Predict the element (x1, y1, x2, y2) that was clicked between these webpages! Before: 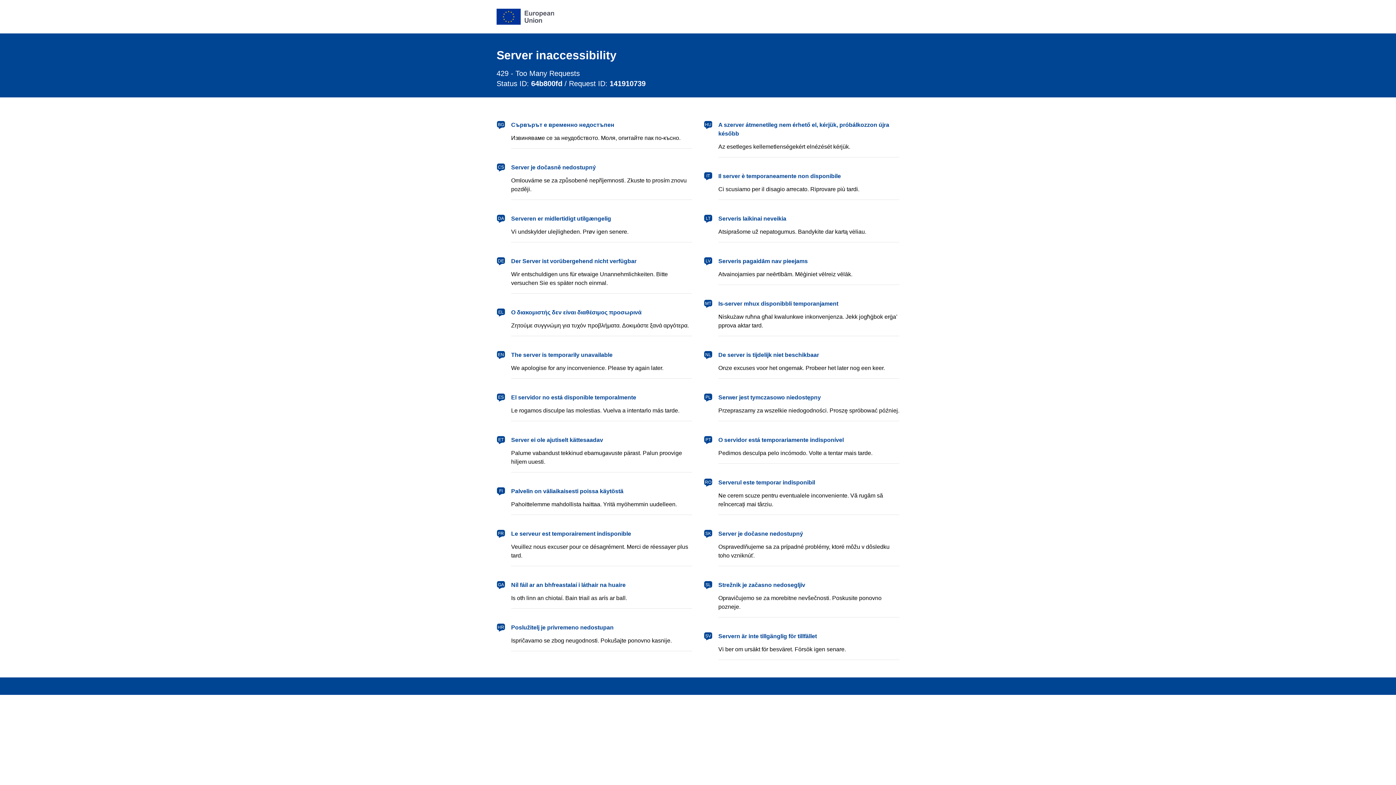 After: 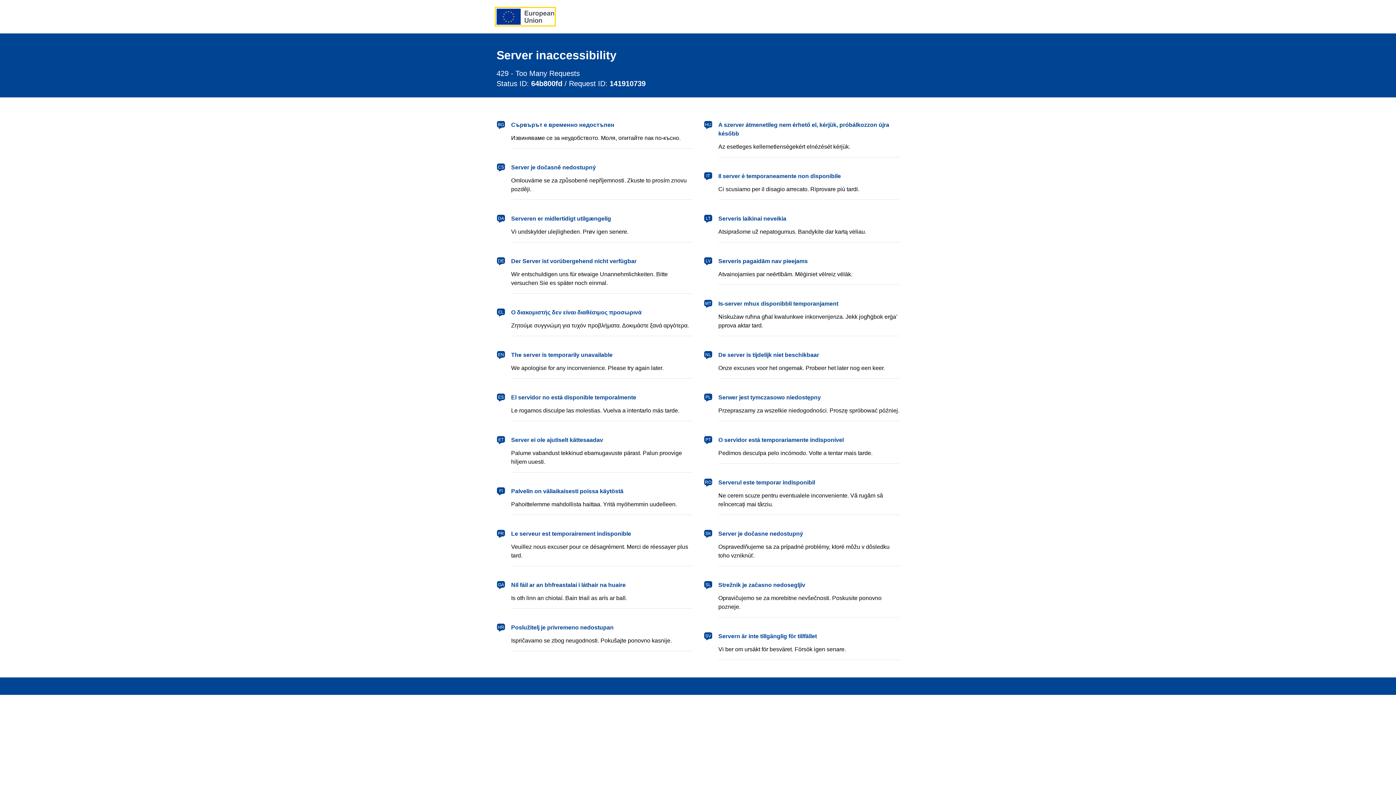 Action: bbox: (496, 8, 554, 24) label: European Union